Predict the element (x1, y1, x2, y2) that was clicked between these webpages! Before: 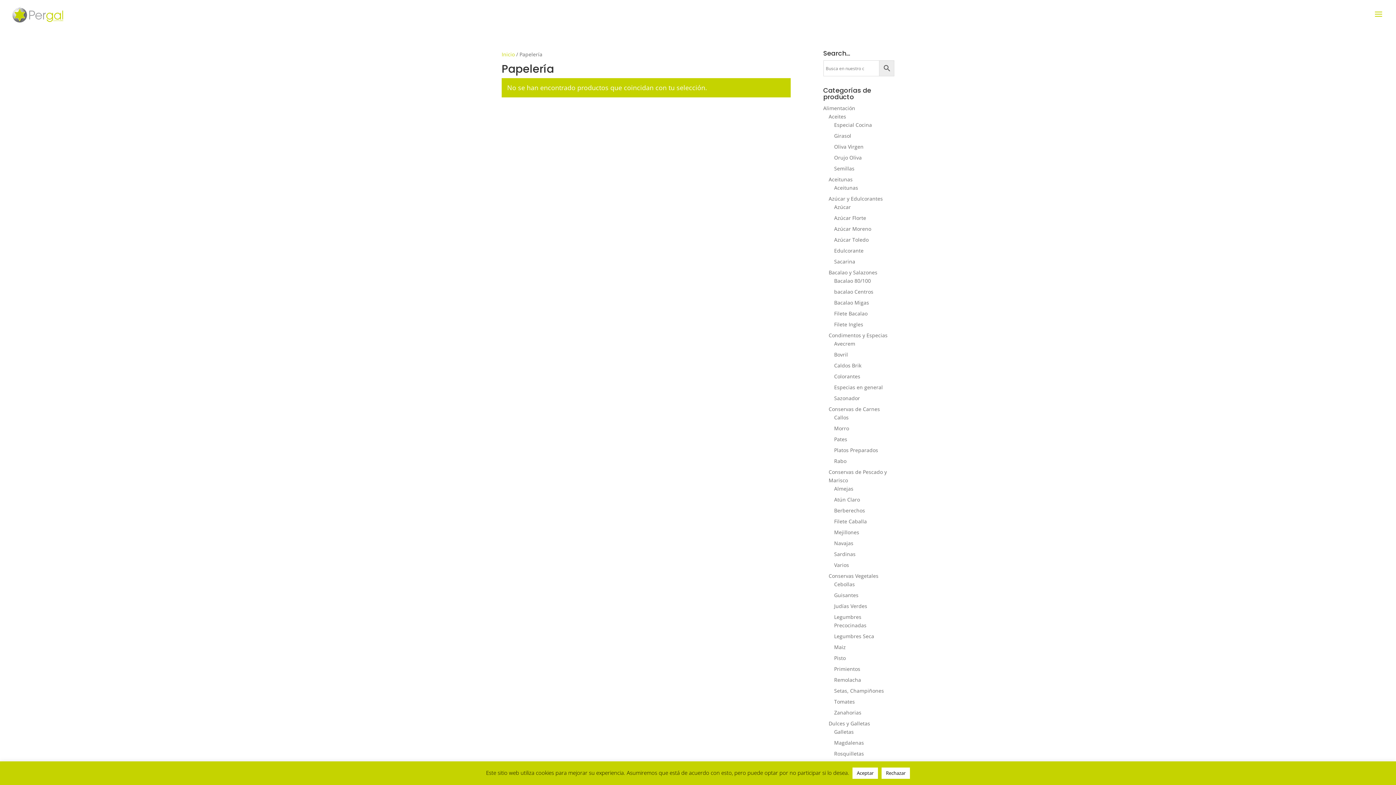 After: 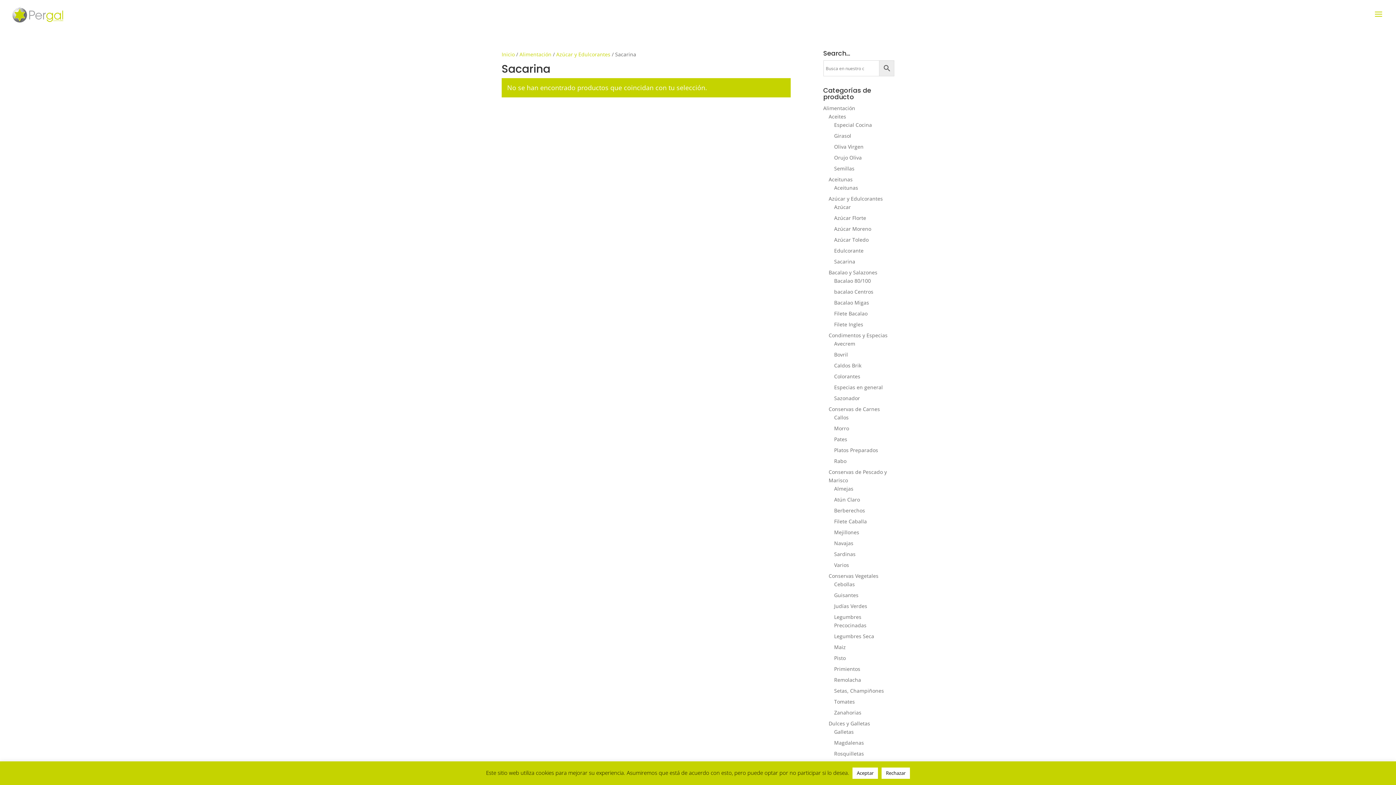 Action: bbox: (834, 258, 855, 265) label: Sacarina